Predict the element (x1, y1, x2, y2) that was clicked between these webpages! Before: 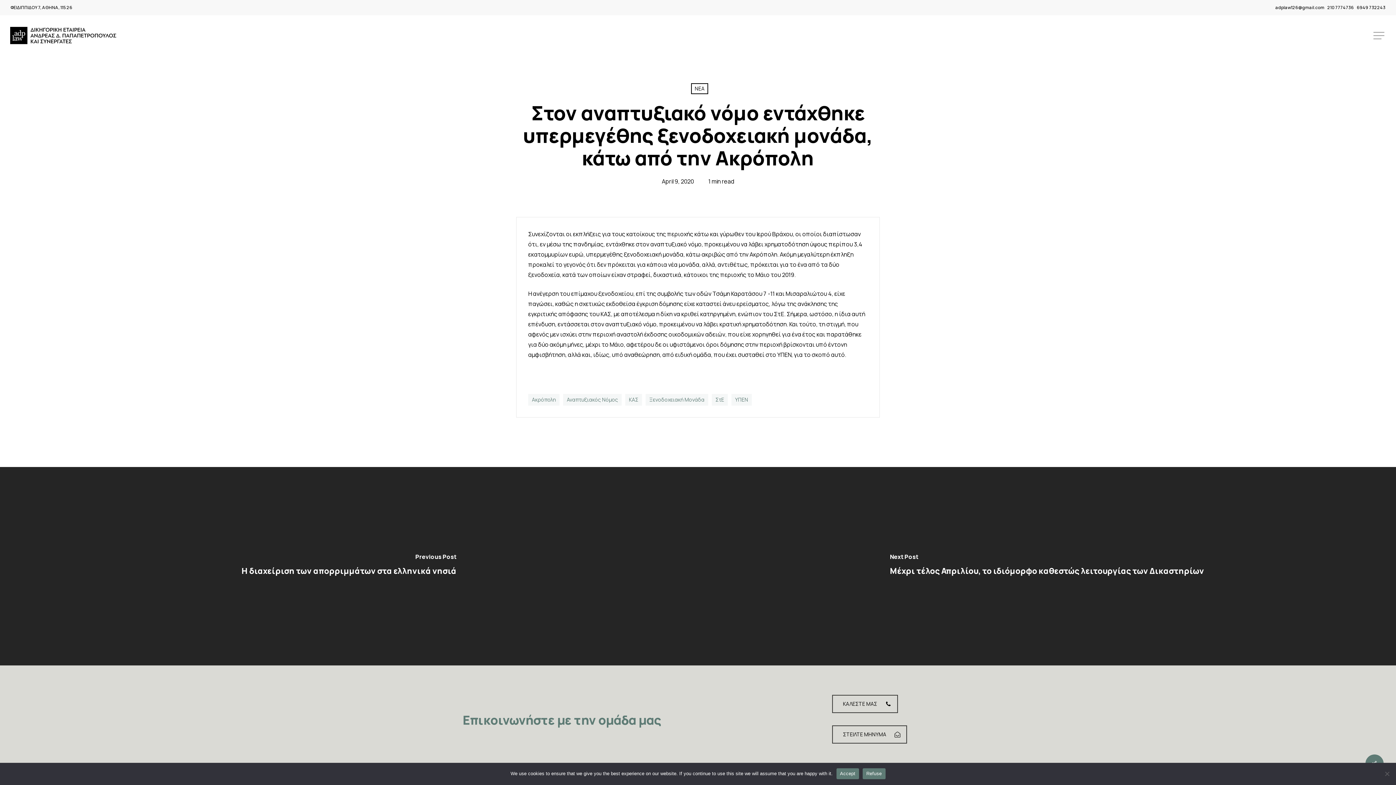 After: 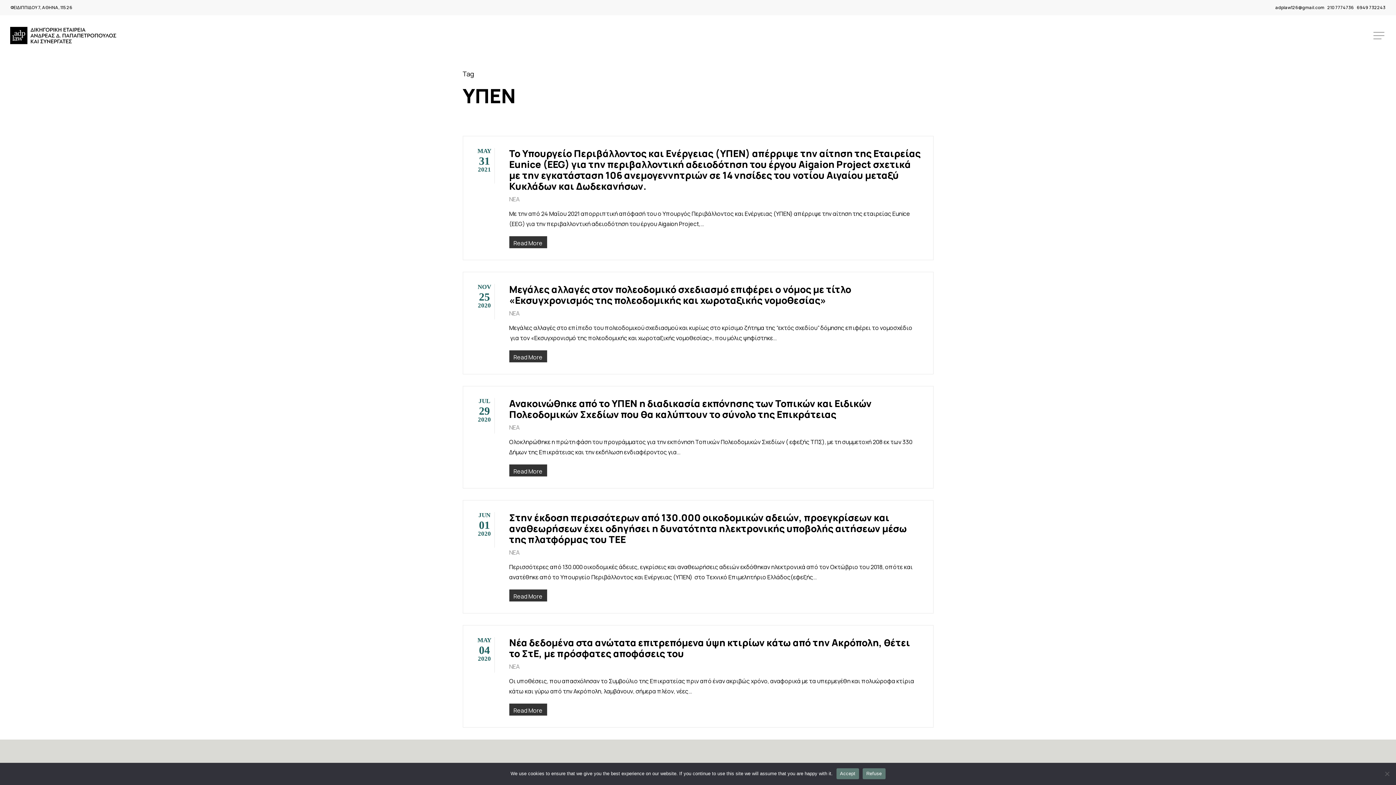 Action: label: ΥΠΕΝ bbox: (731, 394, 752, 405)